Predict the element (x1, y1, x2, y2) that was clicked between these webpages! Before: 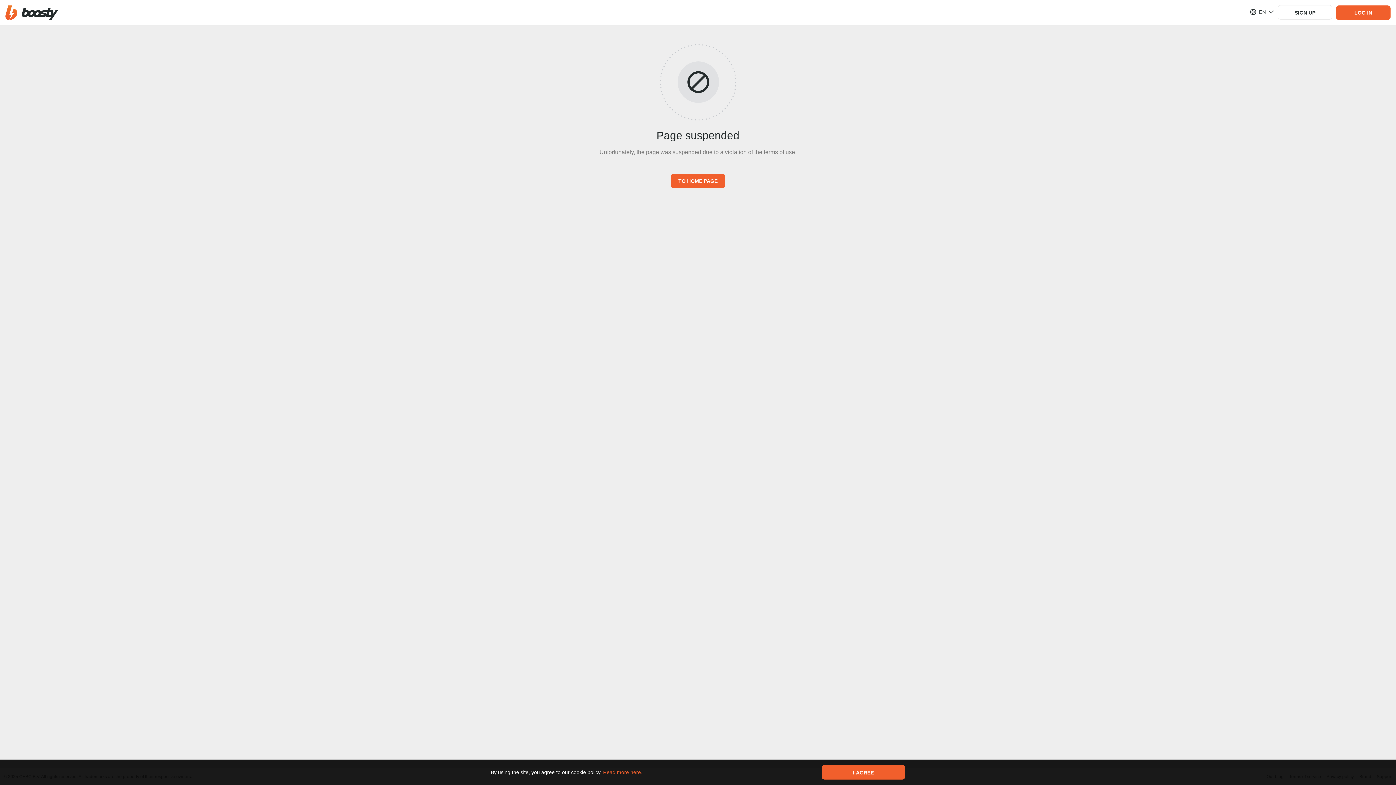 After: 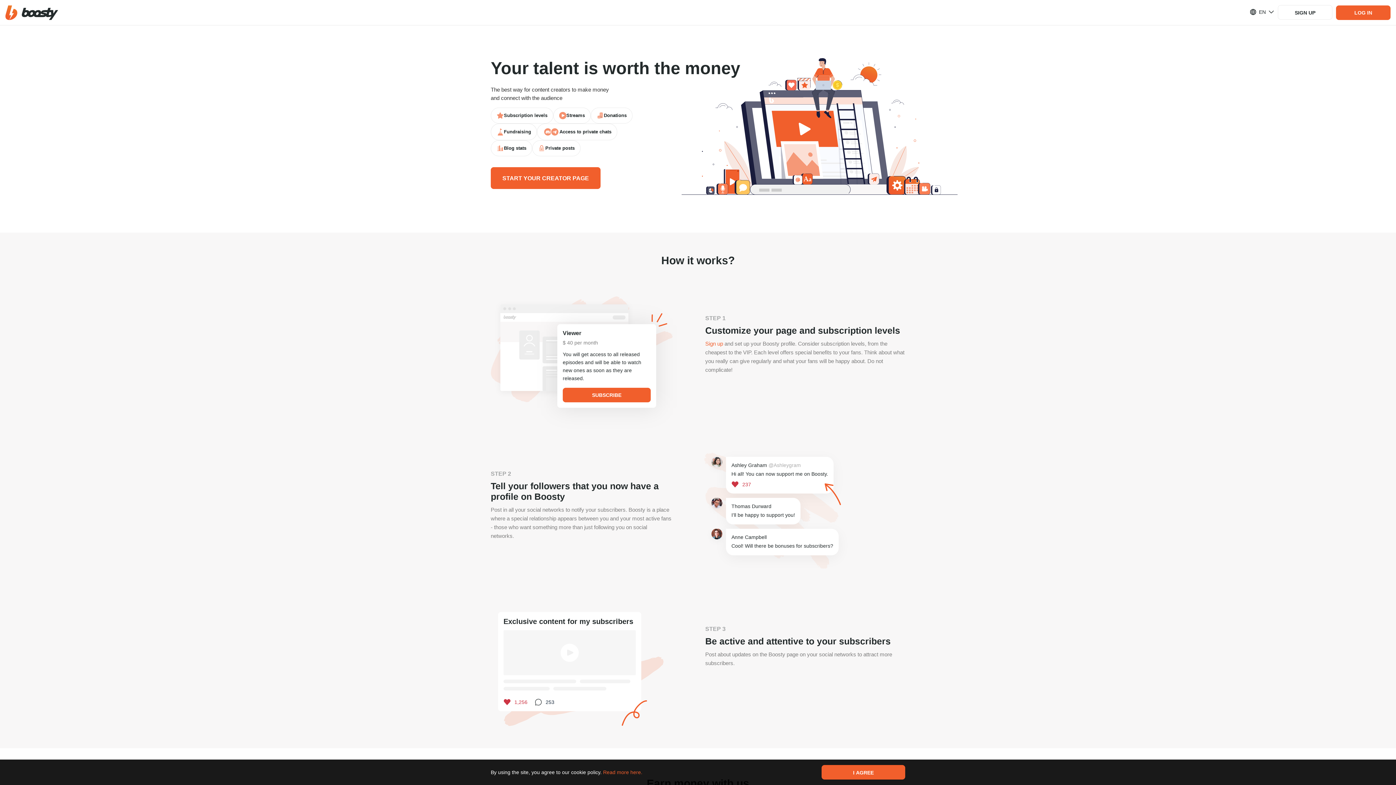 Action: bbox: (5, 5, 58, 19)